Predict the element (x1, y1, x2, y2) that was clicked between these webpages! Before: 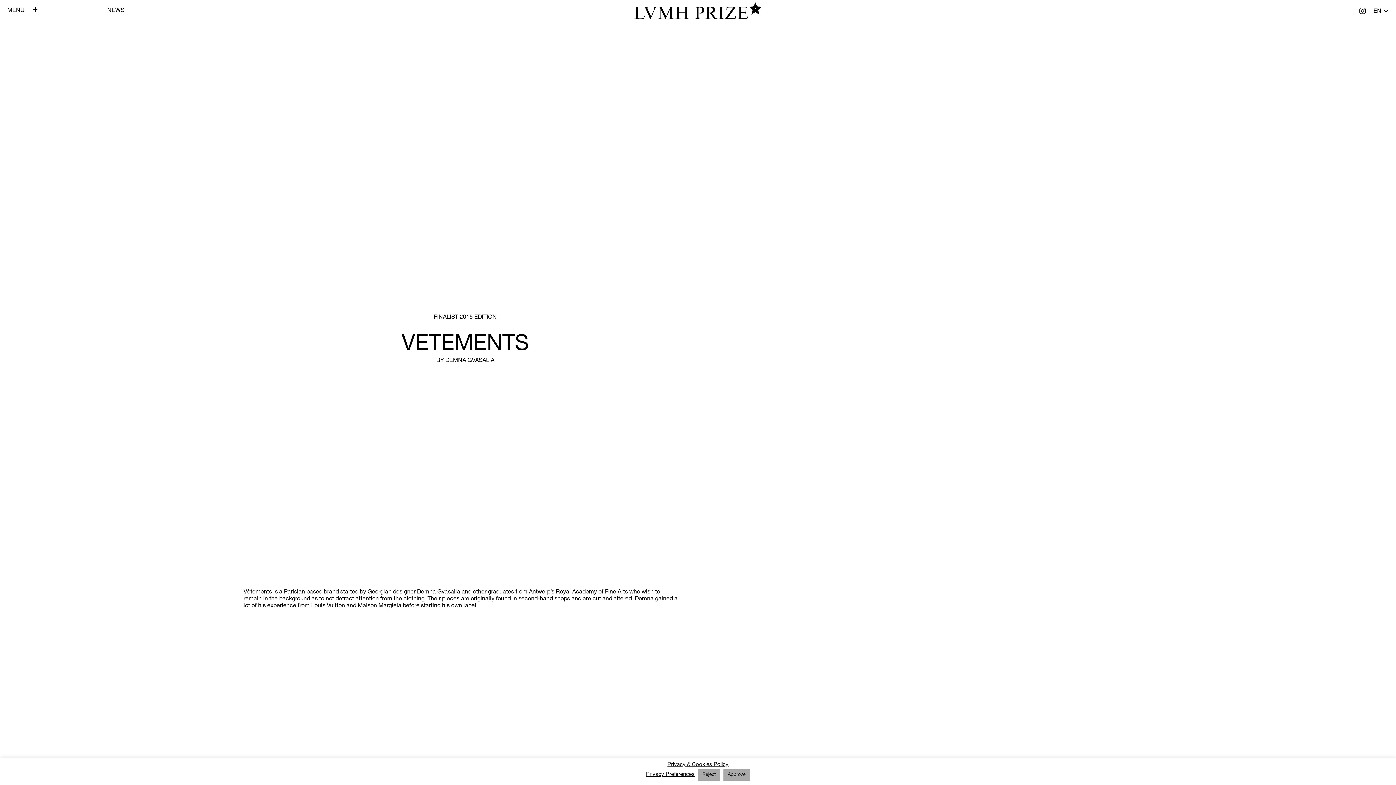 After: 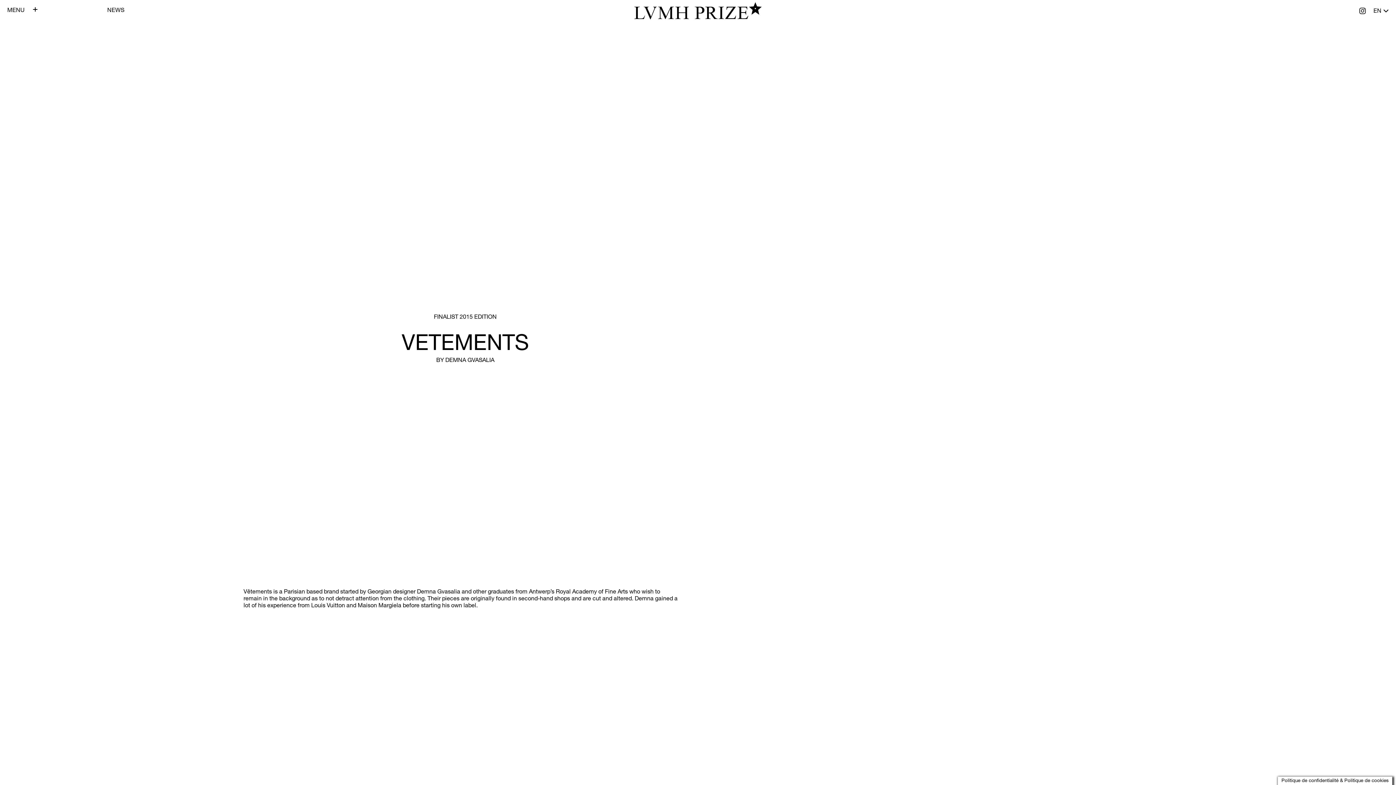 Action: bbox: (723, 769, 750, 781) label: Approve